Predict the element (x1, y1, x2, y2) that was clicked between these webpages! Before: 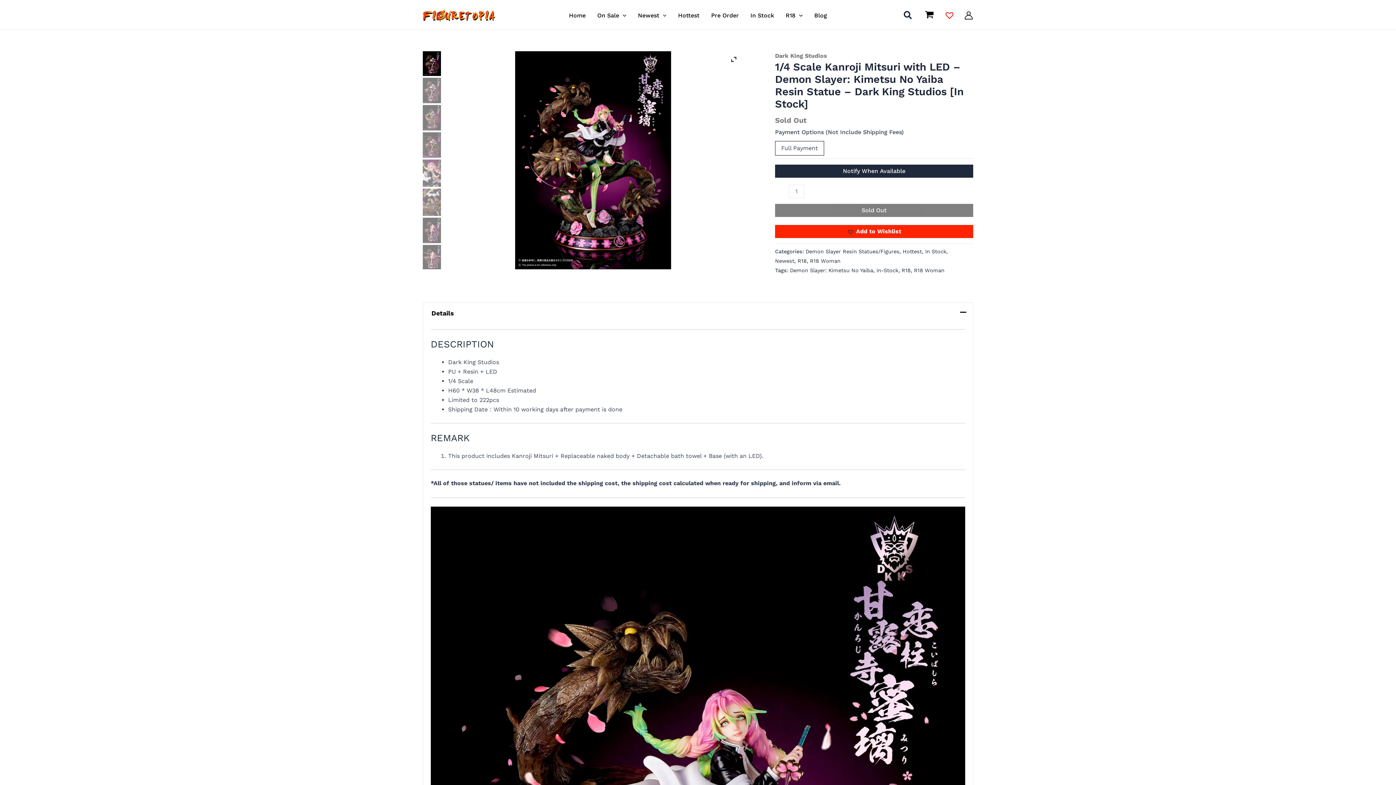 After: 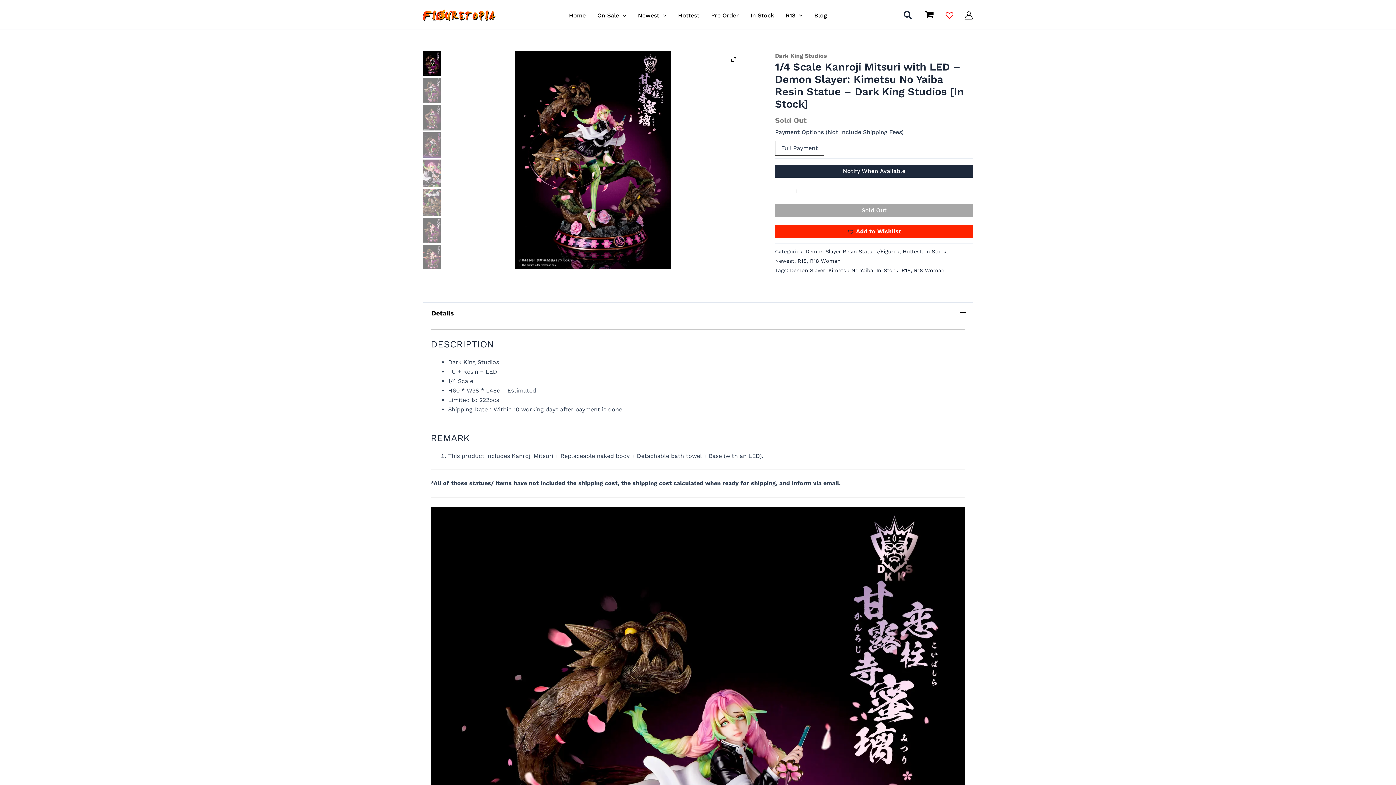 Action: label: Sold Out bbox: (775, 204, 973, 217)